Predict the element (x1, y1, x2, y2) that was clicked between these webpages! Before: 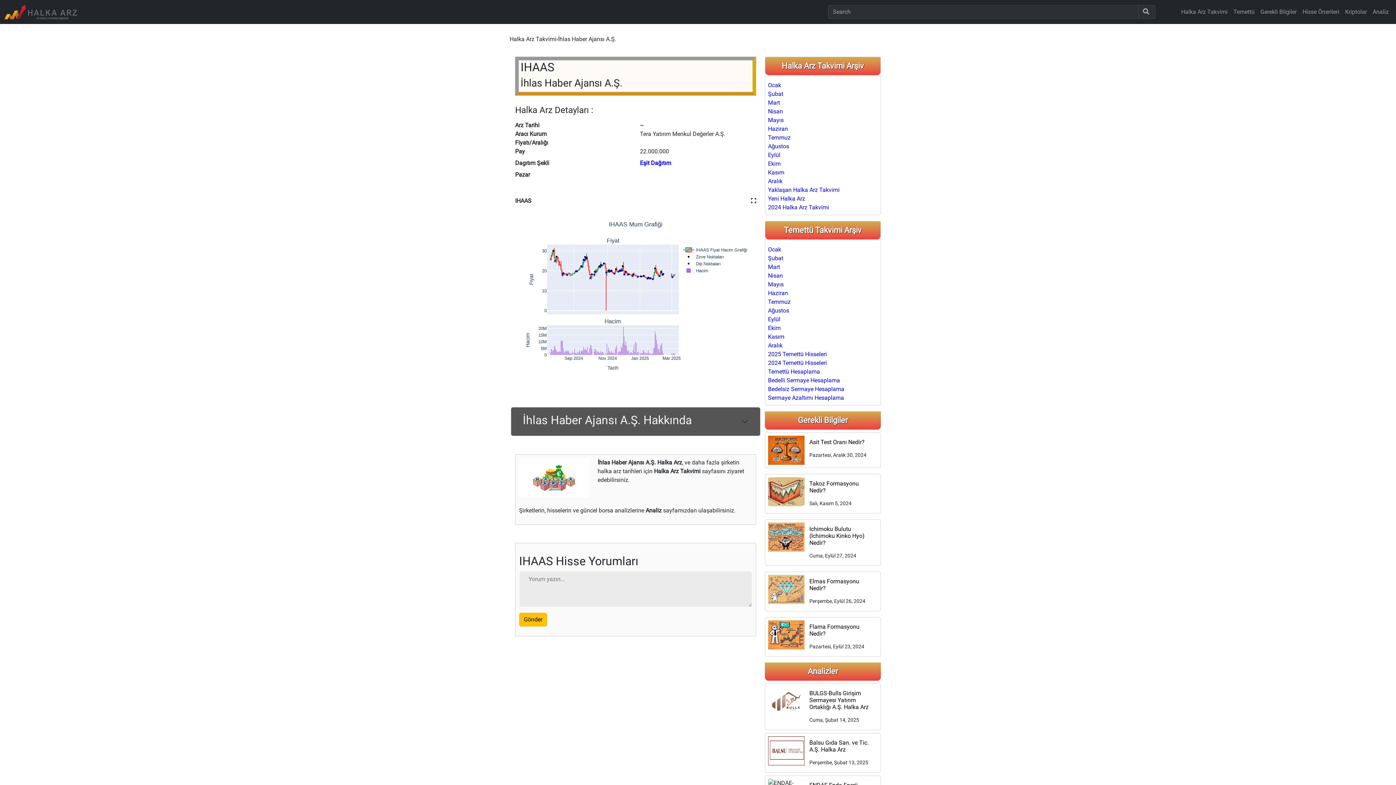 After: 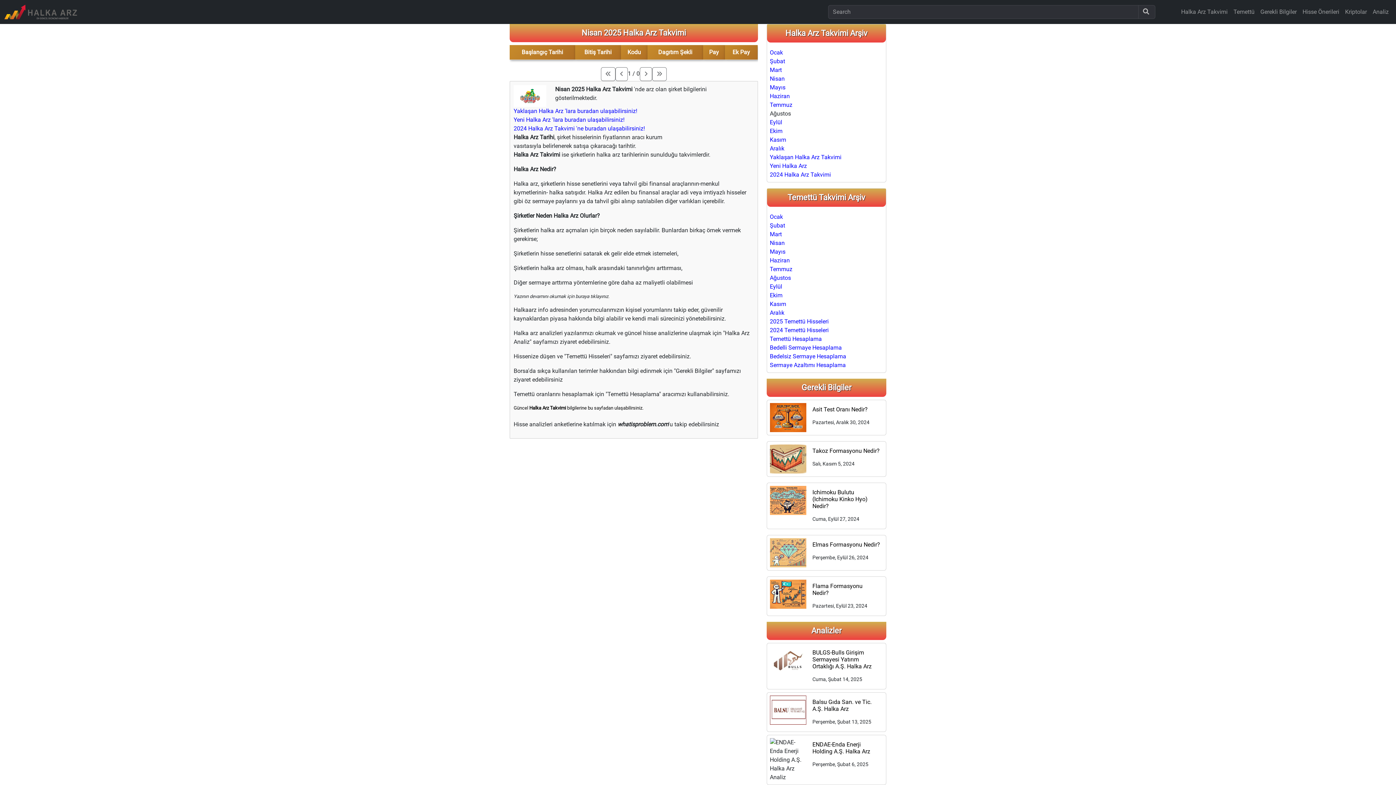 Action: bbox: (768, 108, 783, 114) label: Nisan